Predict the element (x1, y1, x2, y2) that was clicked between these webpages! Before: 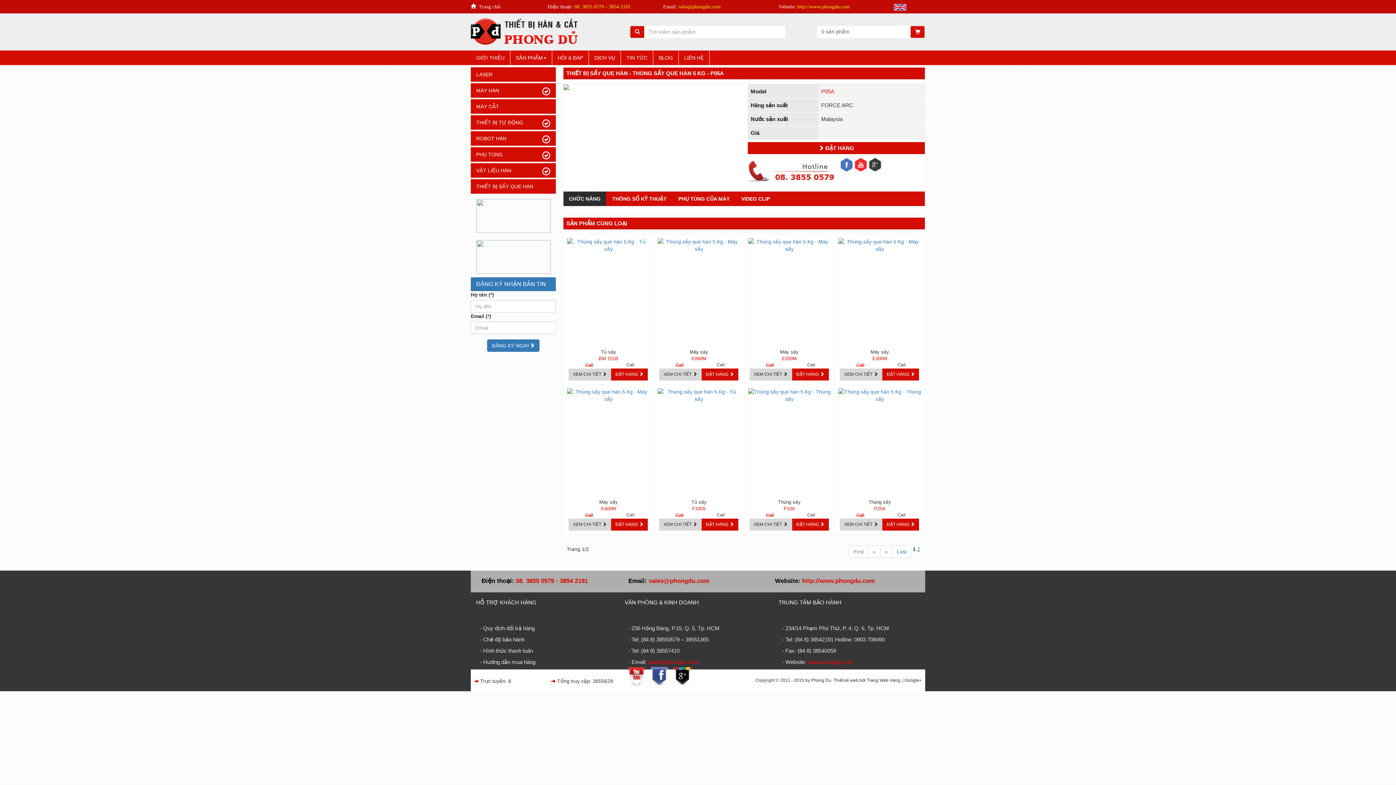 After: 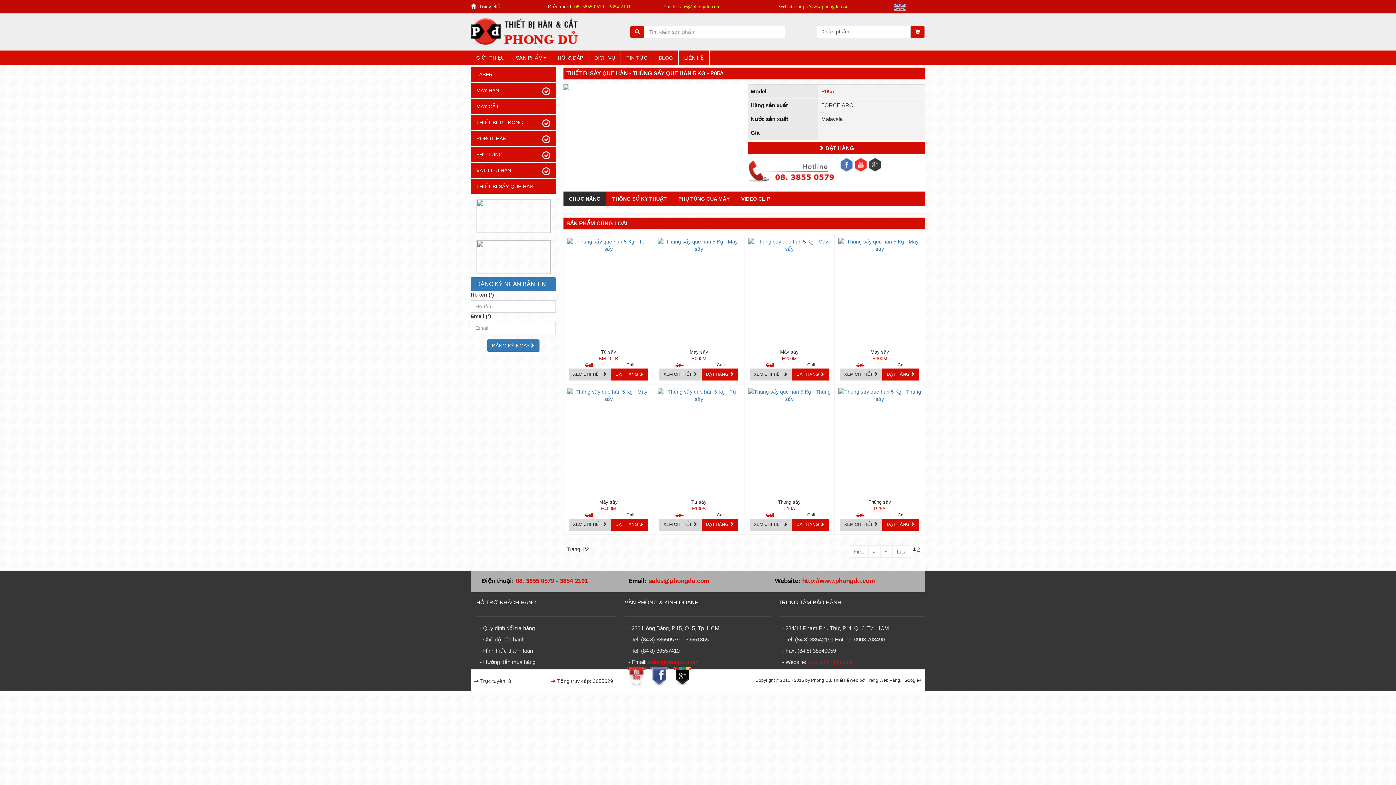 Action: bbox: (840, 161, 852, 167)